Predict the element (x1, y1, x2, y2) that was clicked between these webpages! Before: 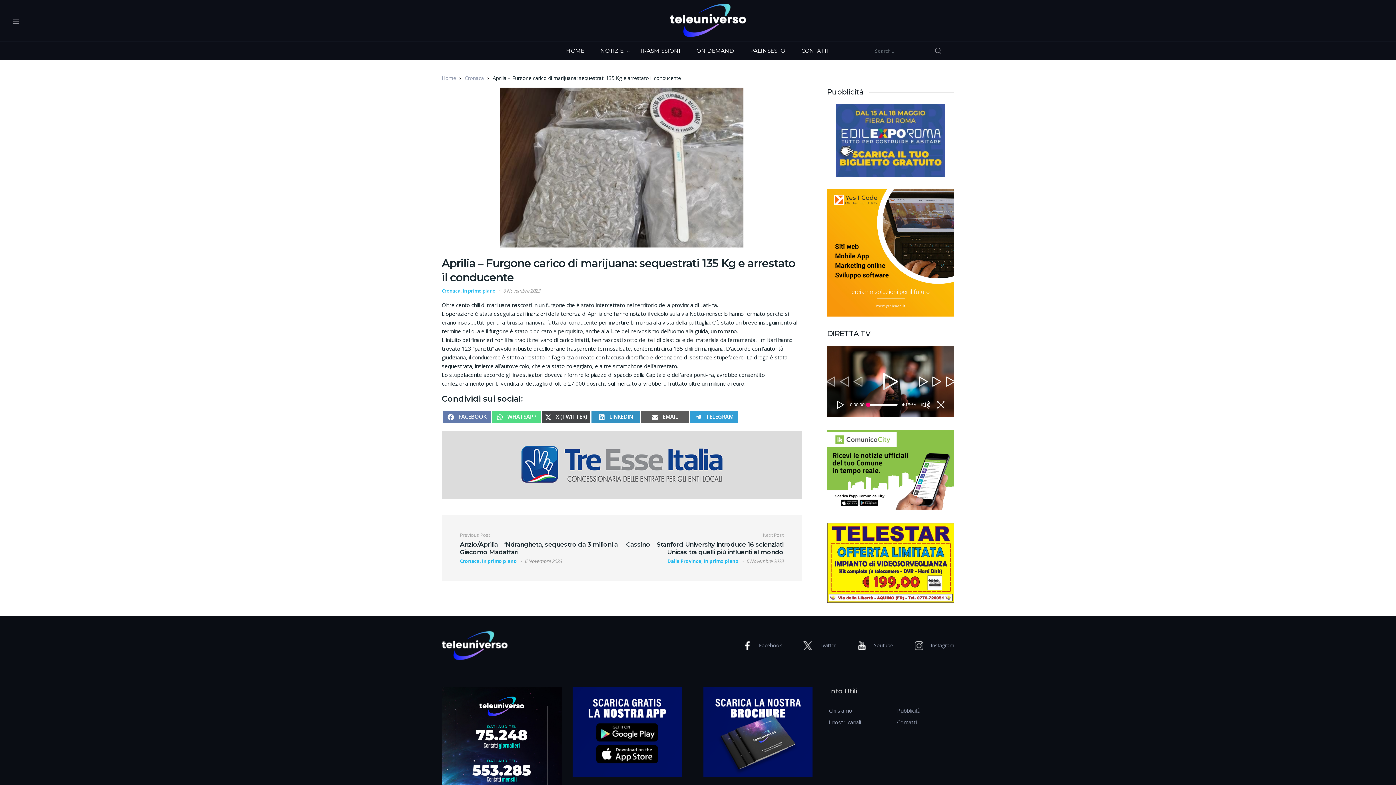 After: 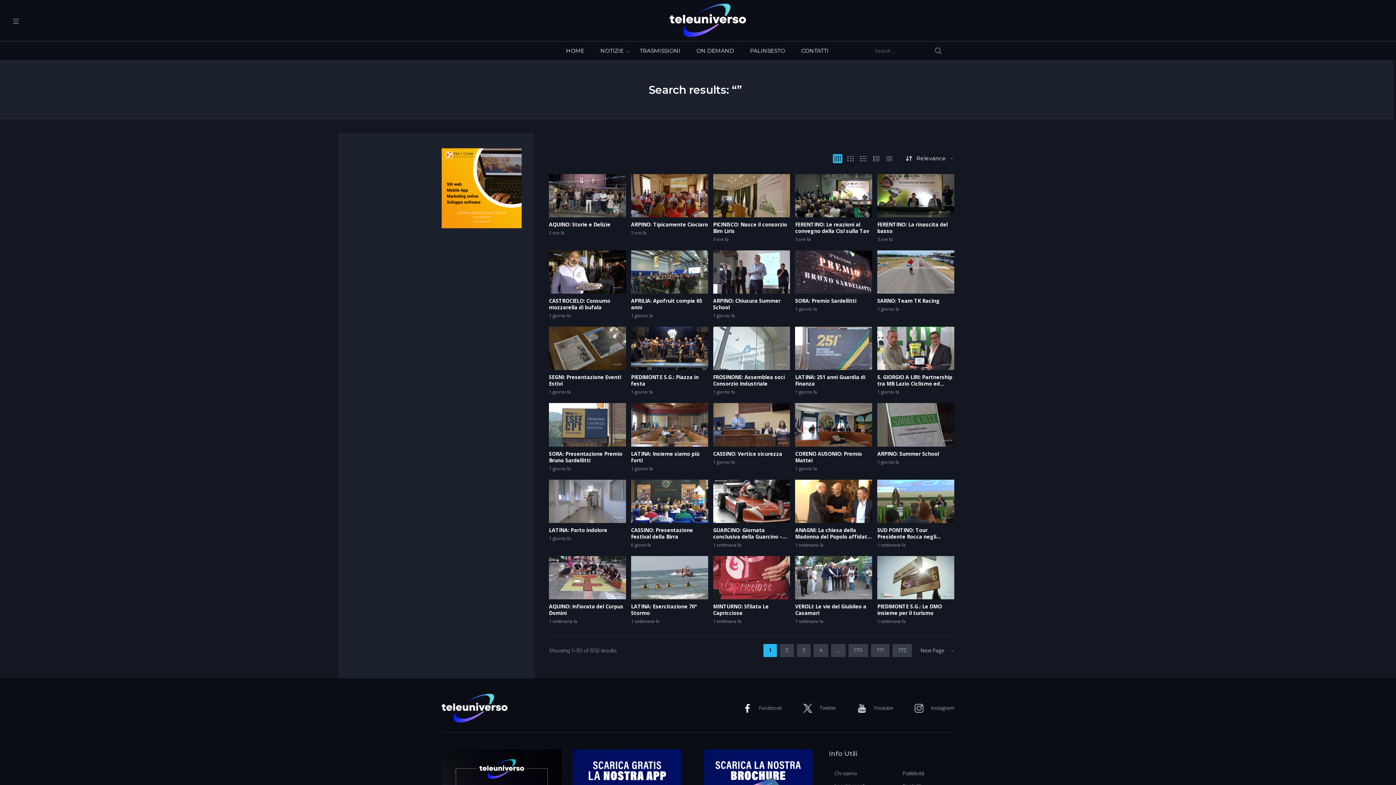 Action: label: SEARCH bbox: (929, 46, 947, 55)